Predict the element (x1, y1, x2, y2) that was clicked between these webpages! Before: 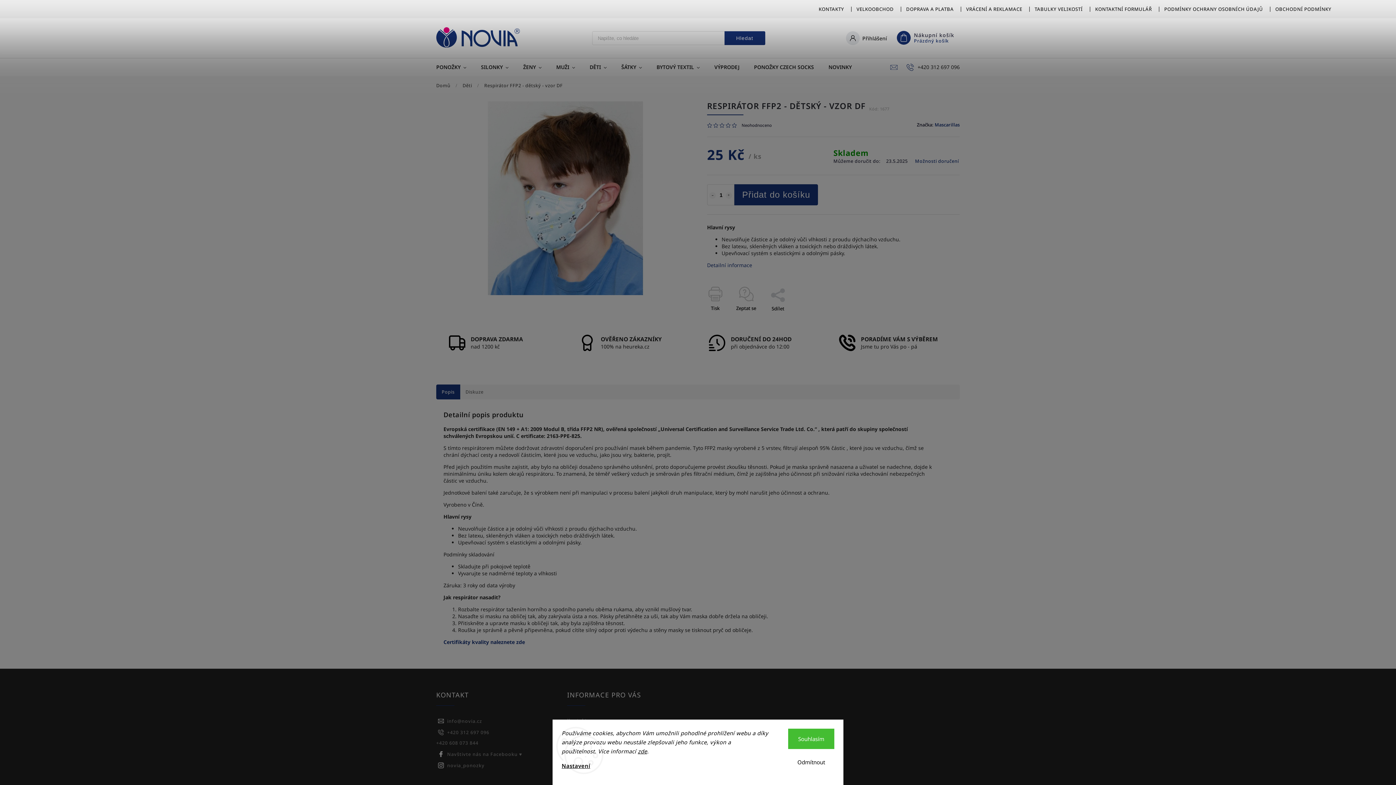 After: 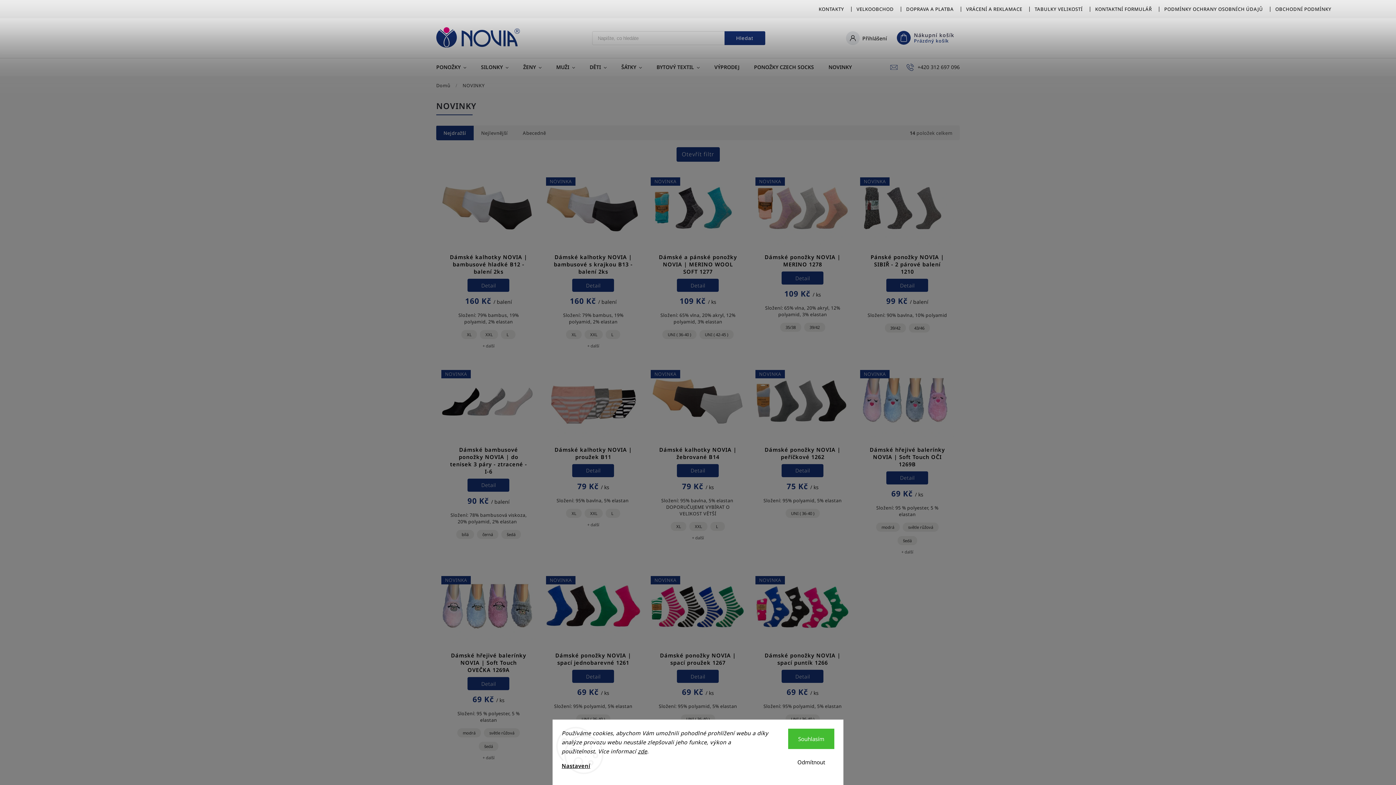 Action: label: NOVINKY bbox: (821, 58, 859, 76)